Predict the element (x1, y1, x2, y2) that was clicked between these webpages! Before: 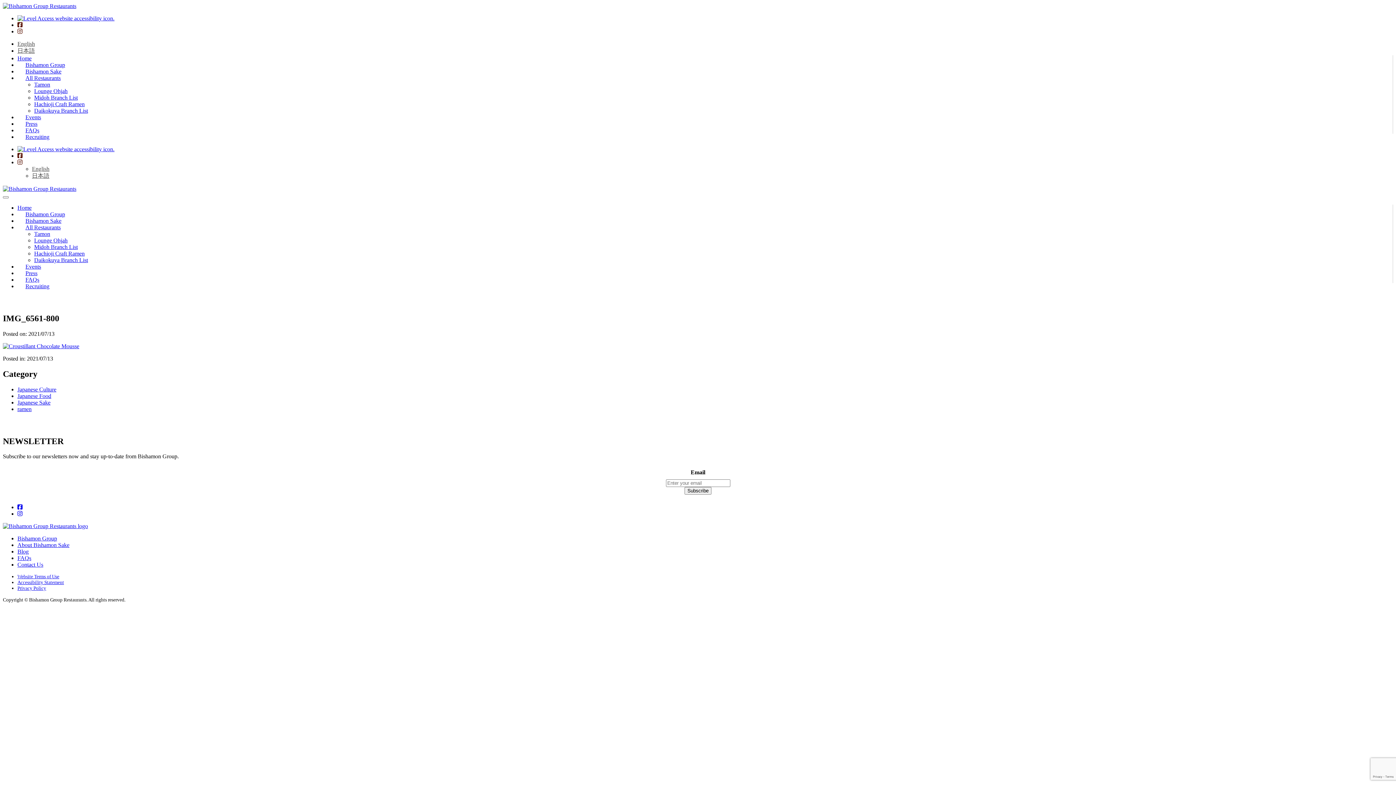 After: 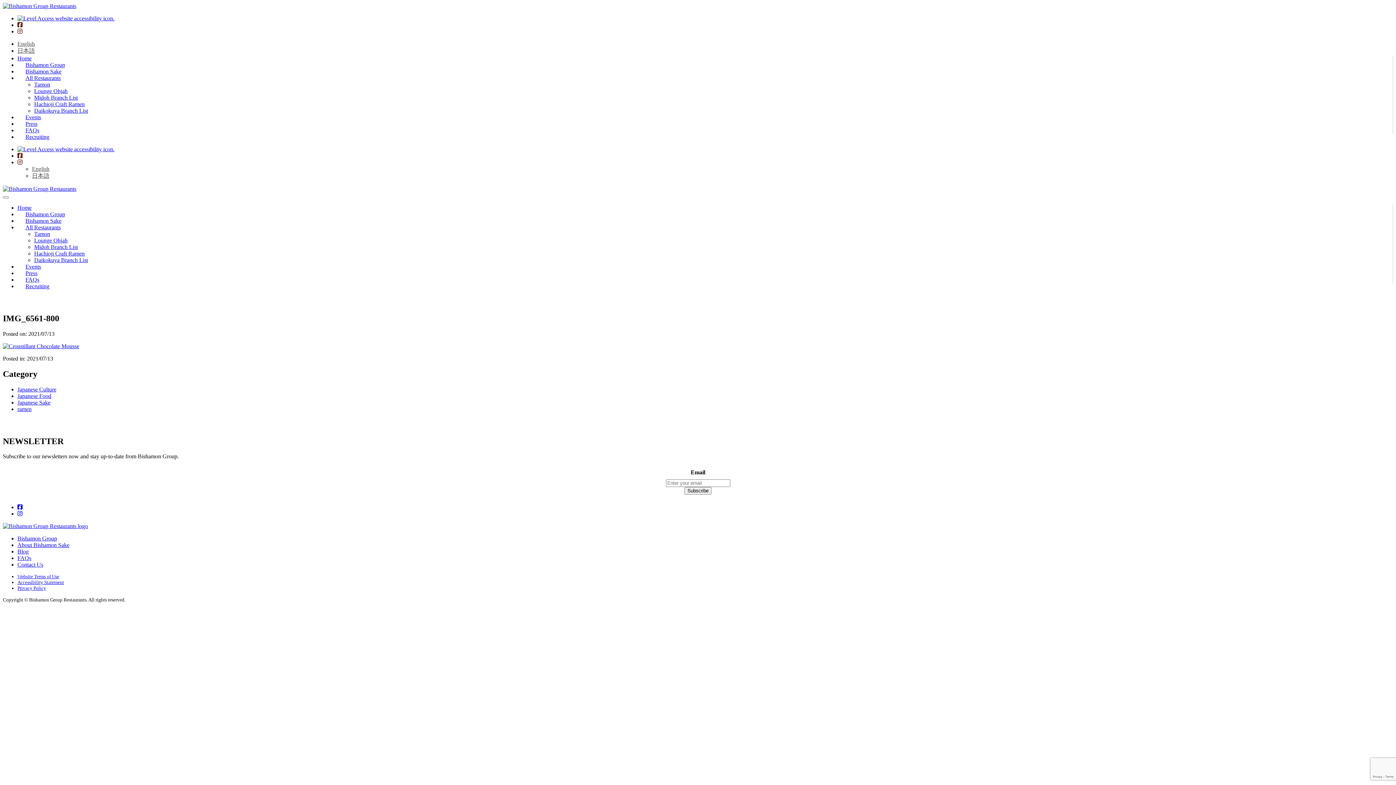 Action: bbox: (17, 159, 22, 165)